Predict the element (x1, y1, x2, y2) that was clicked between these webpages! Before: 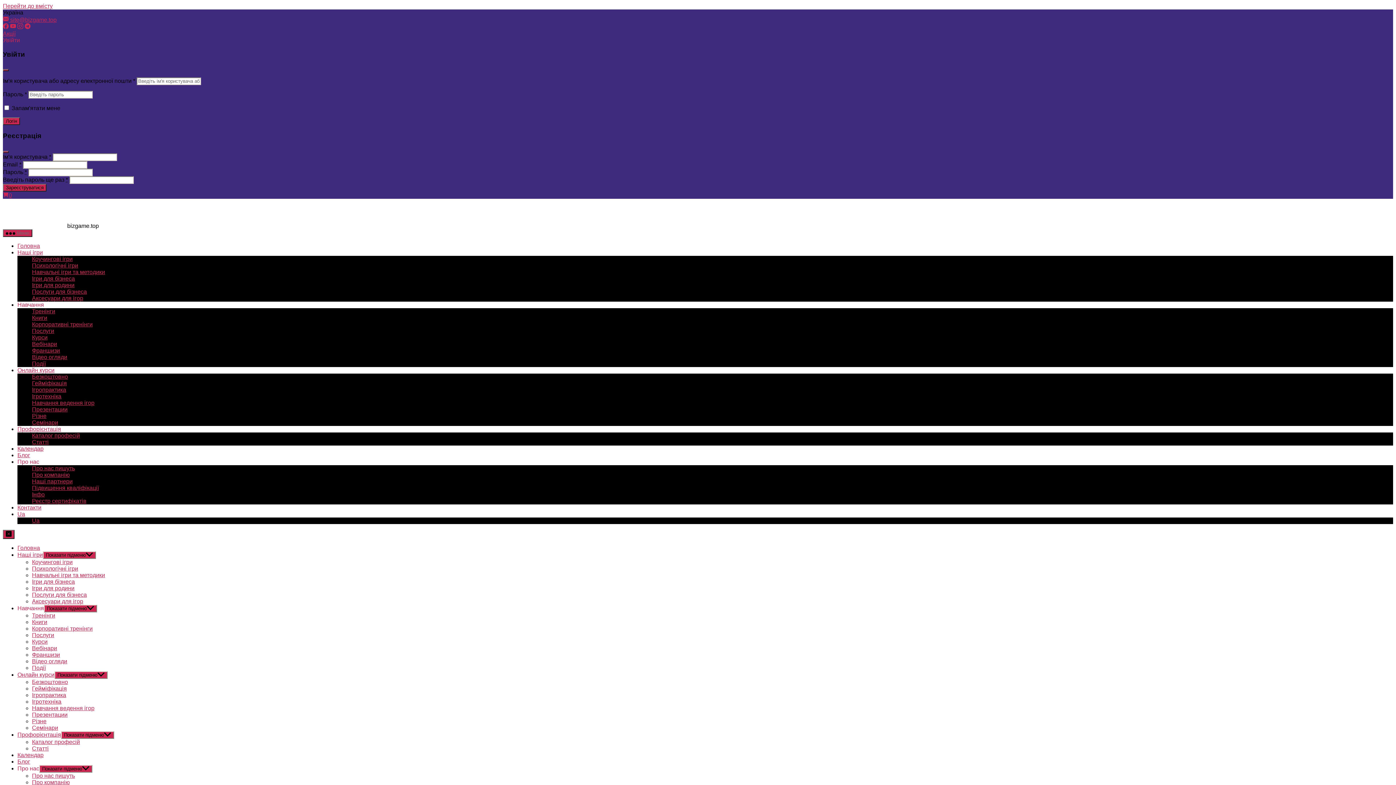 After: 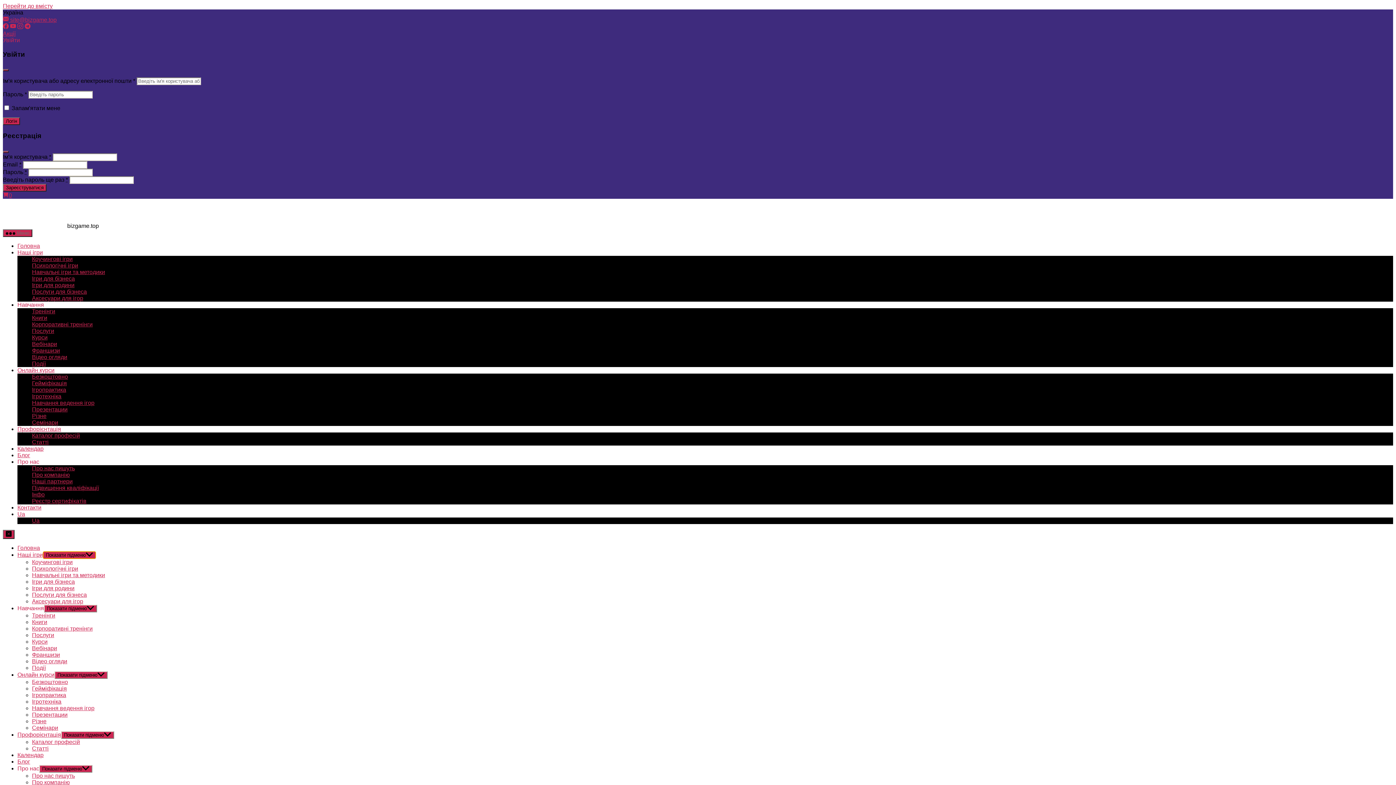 Action: bbox: (42, 551, 96, 559) label: Показати підменю